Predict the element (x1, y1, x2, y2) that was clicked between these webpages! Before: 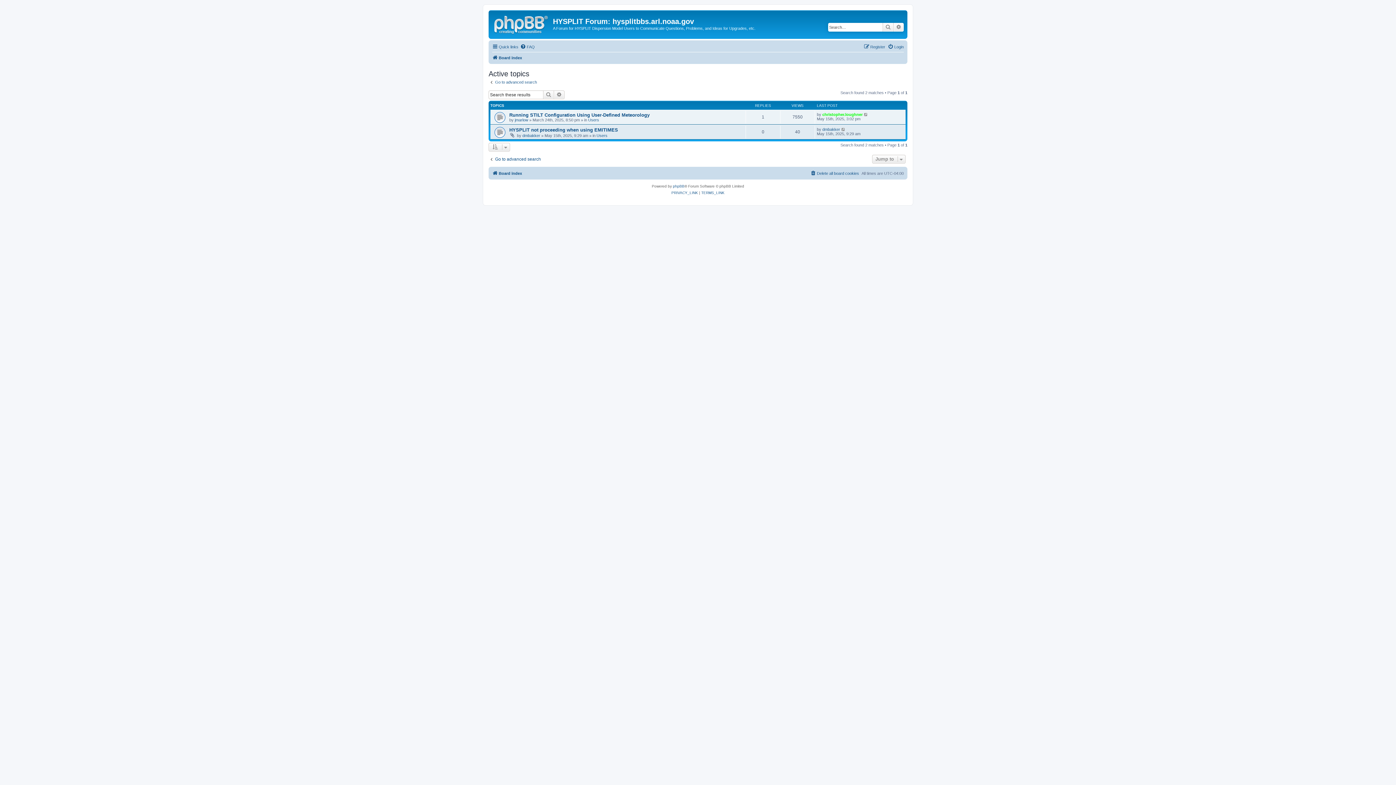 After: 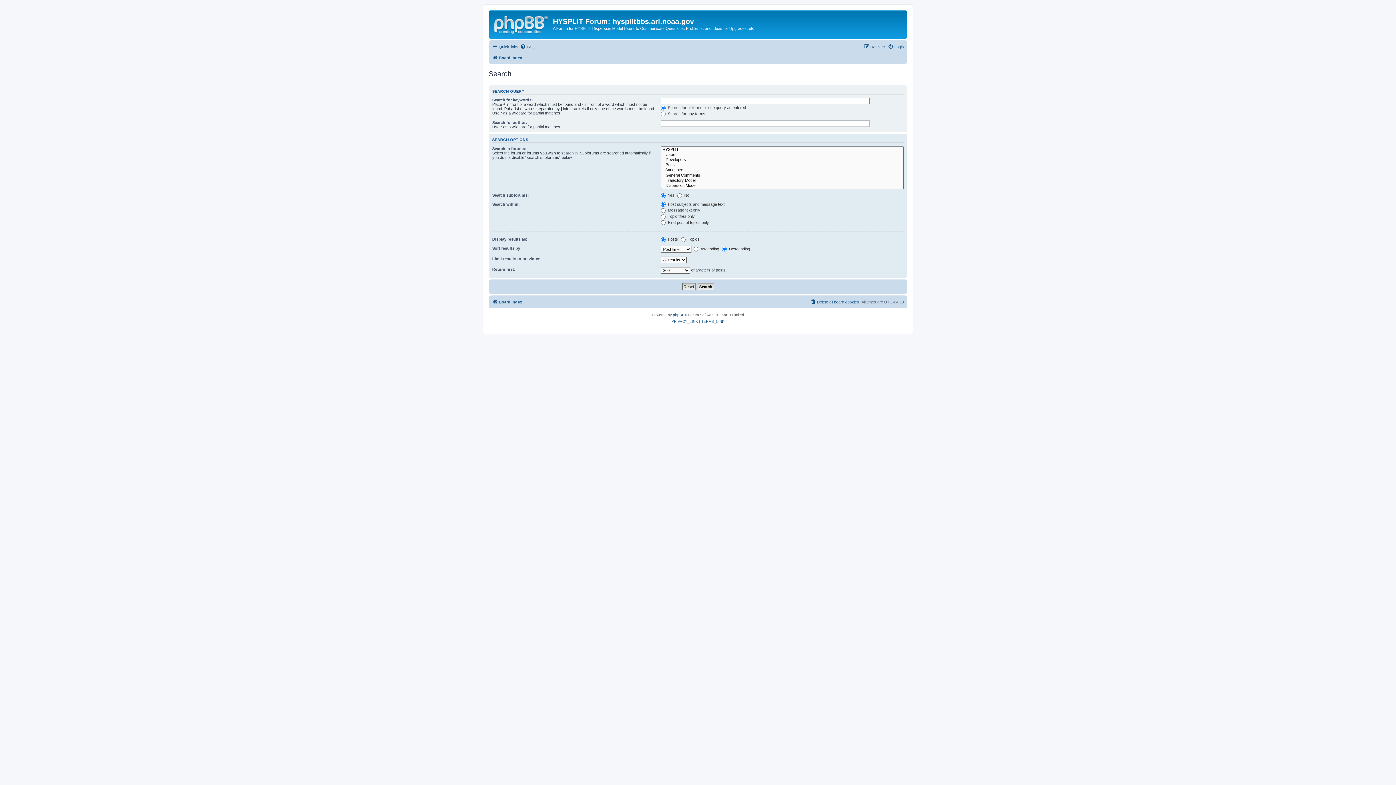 Action: label: Advanced search bbox: (893, 22, 904, 31)